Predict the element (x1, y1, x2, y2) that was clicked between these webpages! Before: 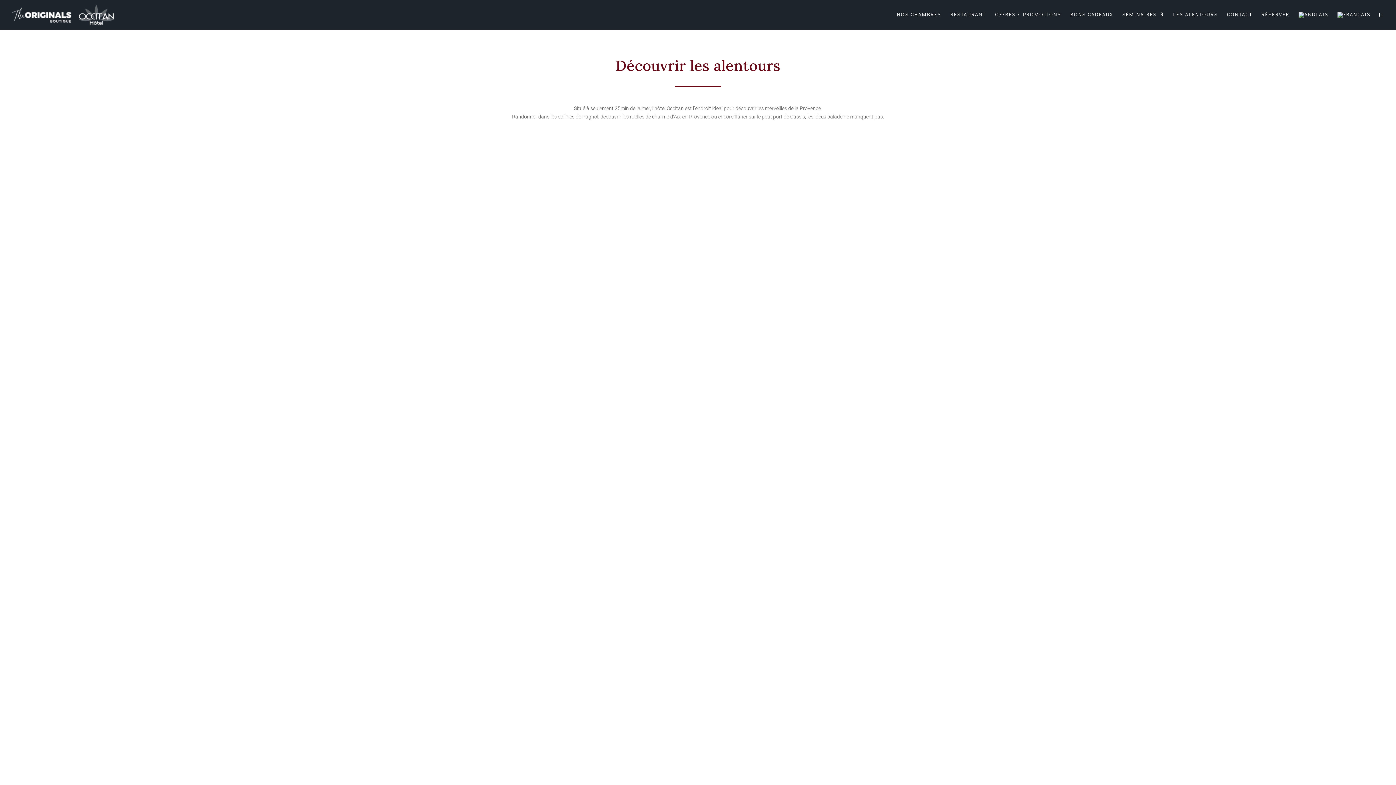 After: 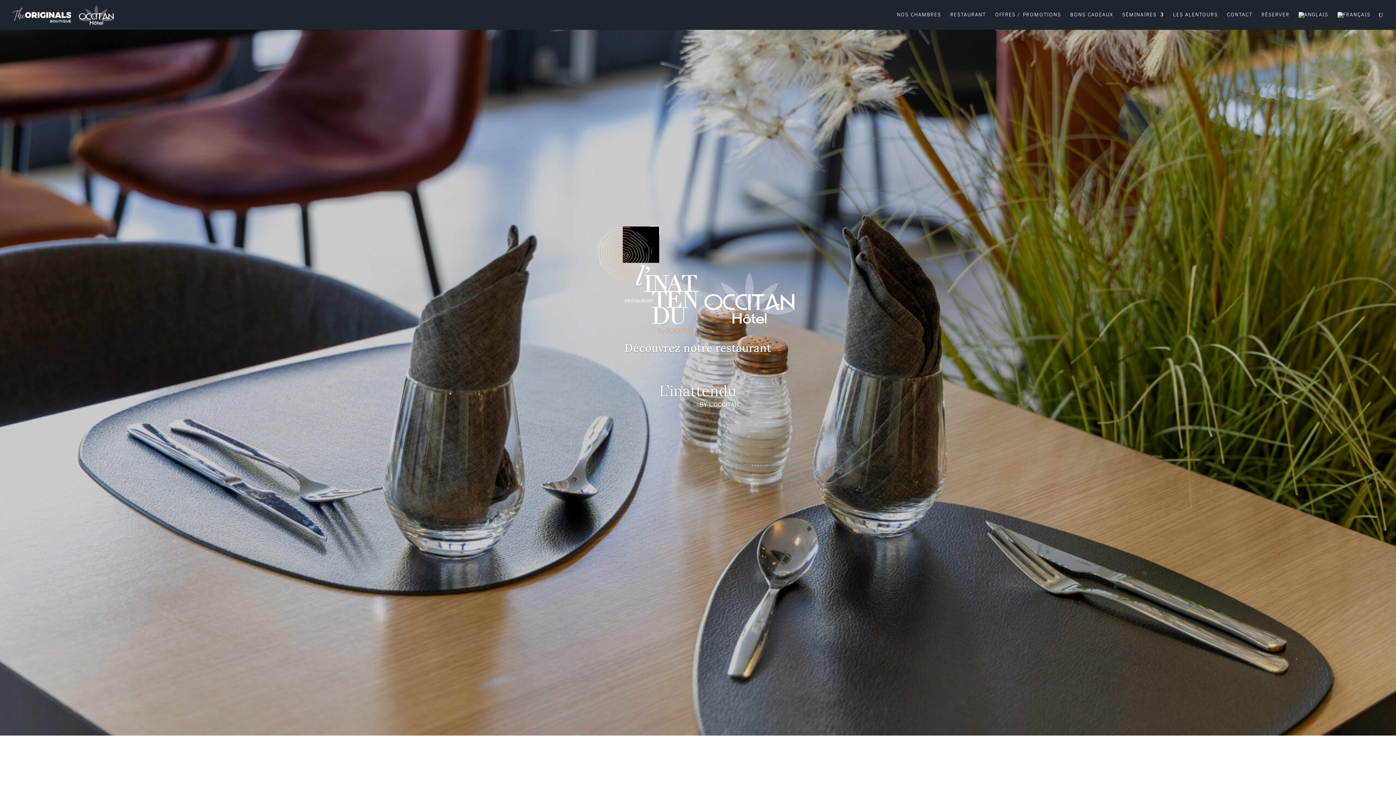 Action: label: RESTAURANT bbox: (950, 12, 986, 29)